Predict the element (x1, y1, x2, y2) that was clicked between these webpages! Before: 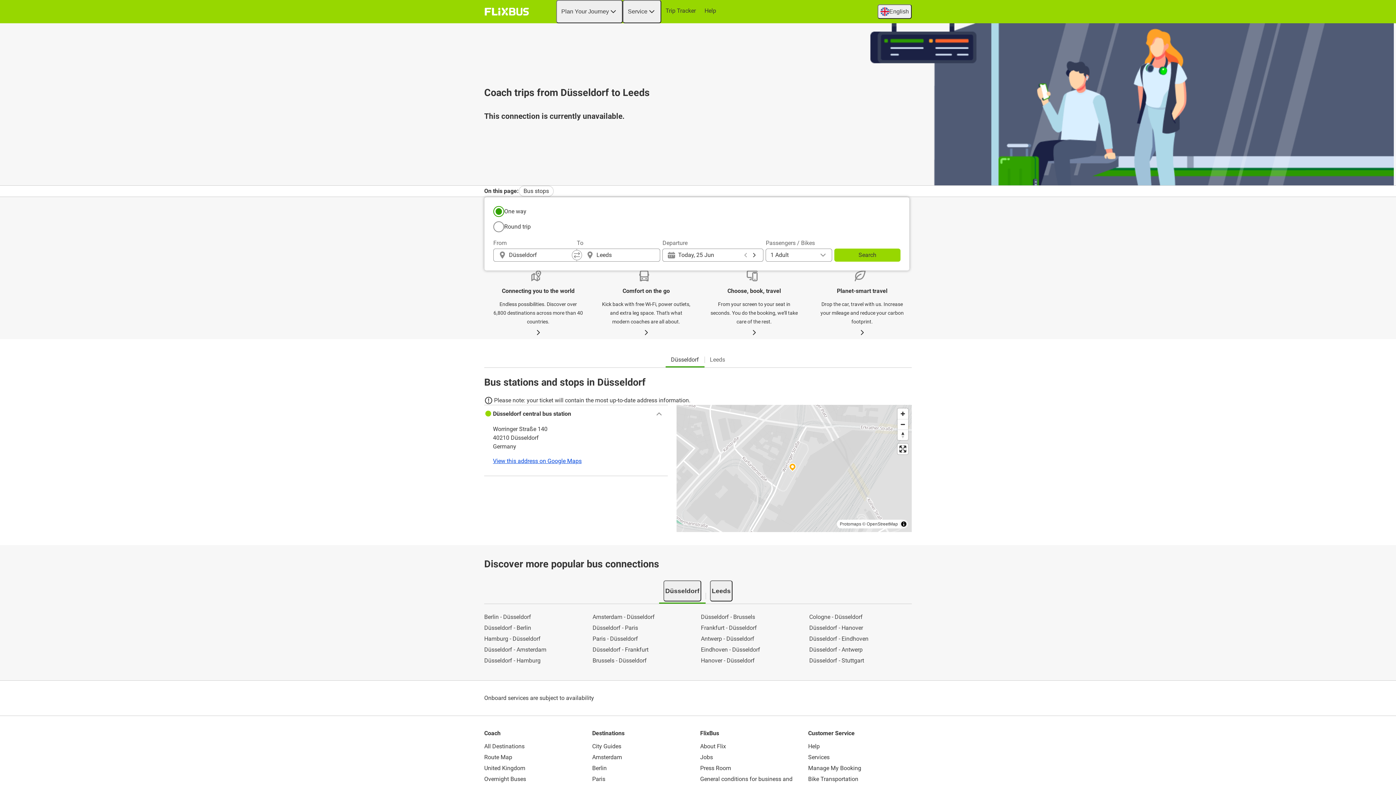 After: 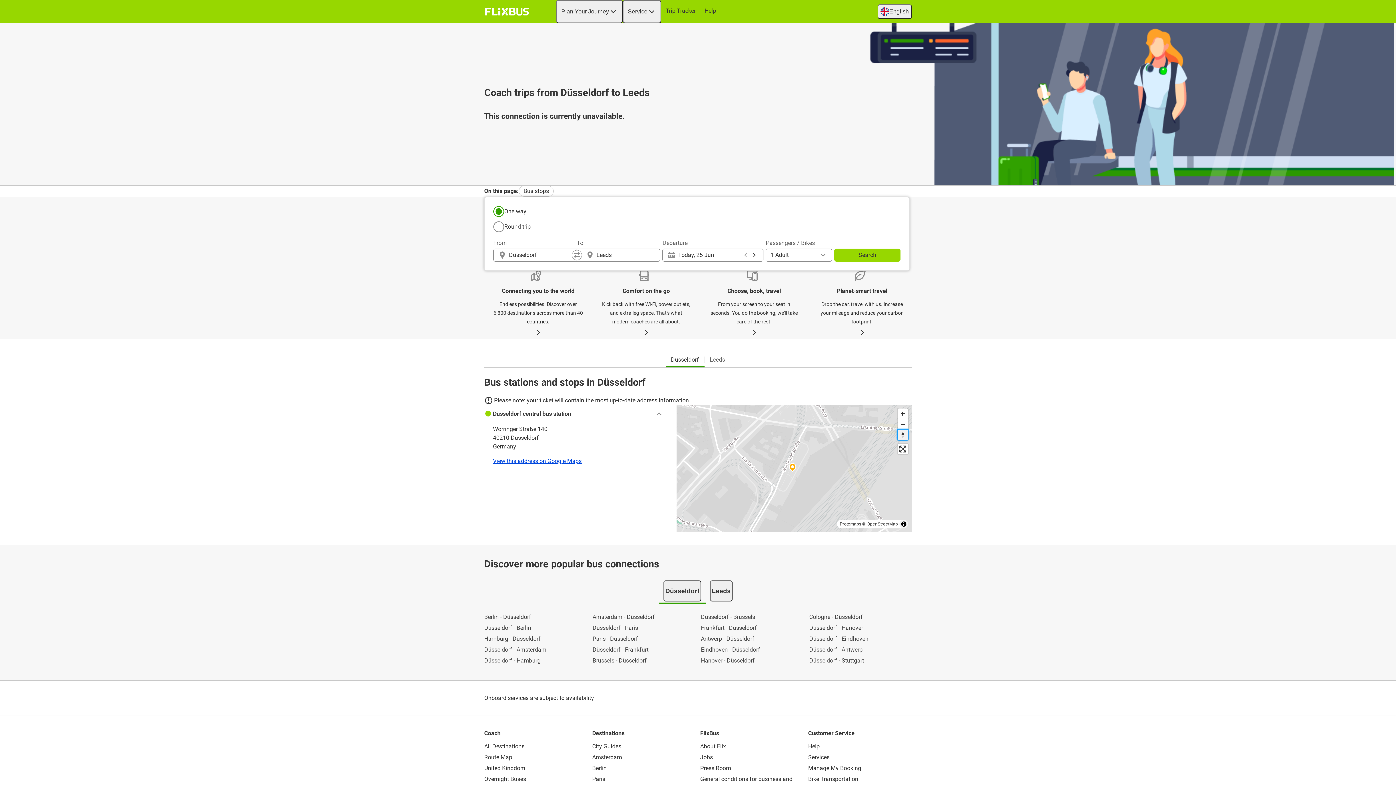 Action: bbox: (897, 429, 908, 440) label: Reset bearing to north